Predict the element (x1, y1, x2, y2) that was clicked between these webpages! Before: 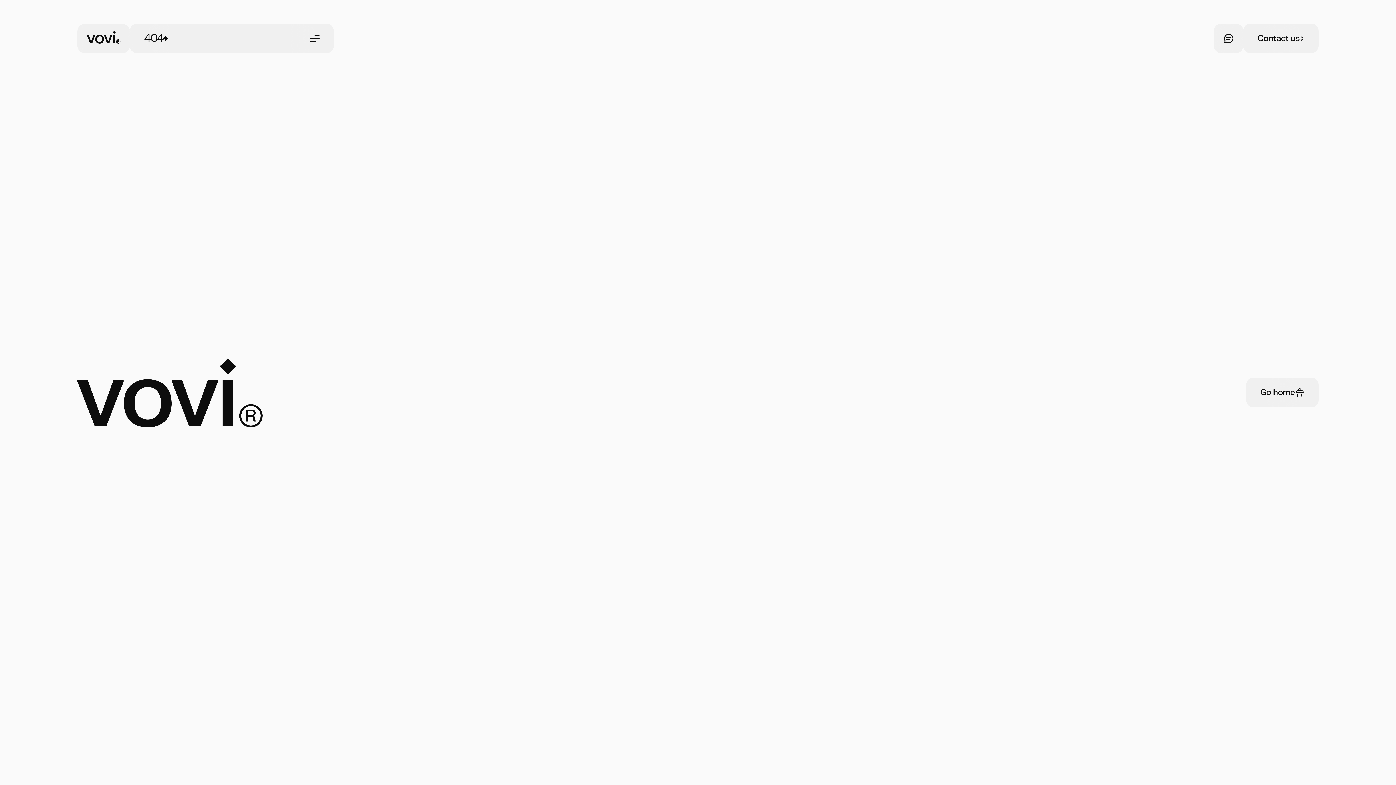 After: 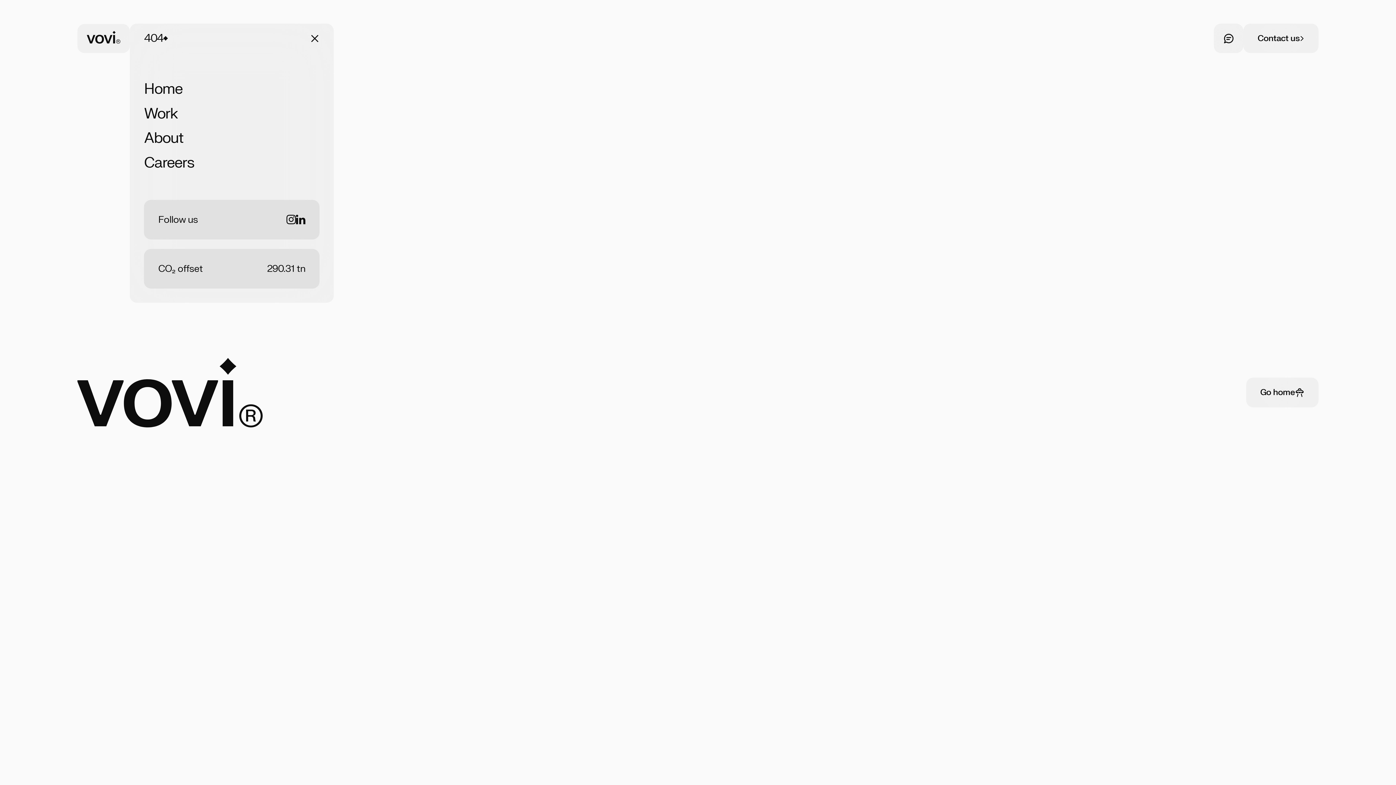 Action: label: Open menu bbox: (129, 23, 333, 53)